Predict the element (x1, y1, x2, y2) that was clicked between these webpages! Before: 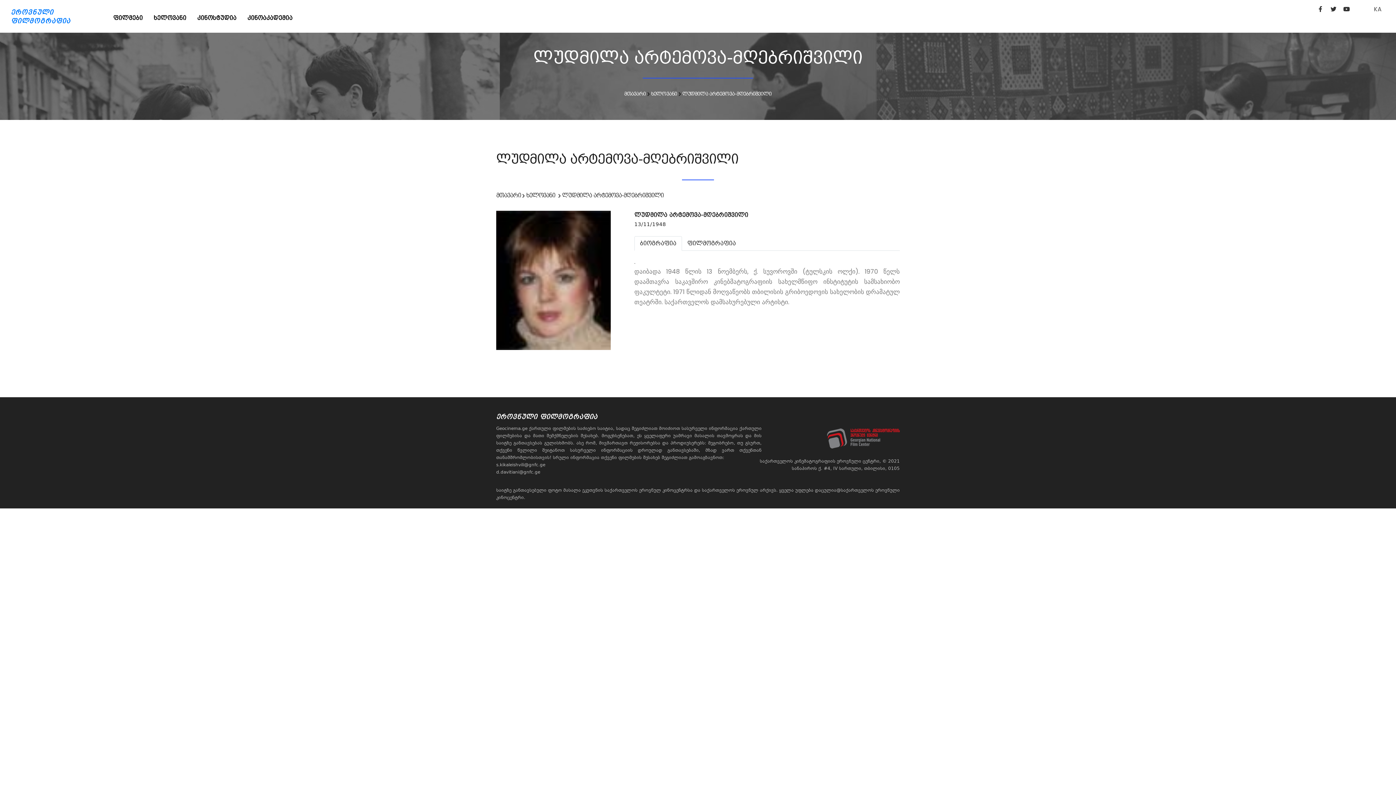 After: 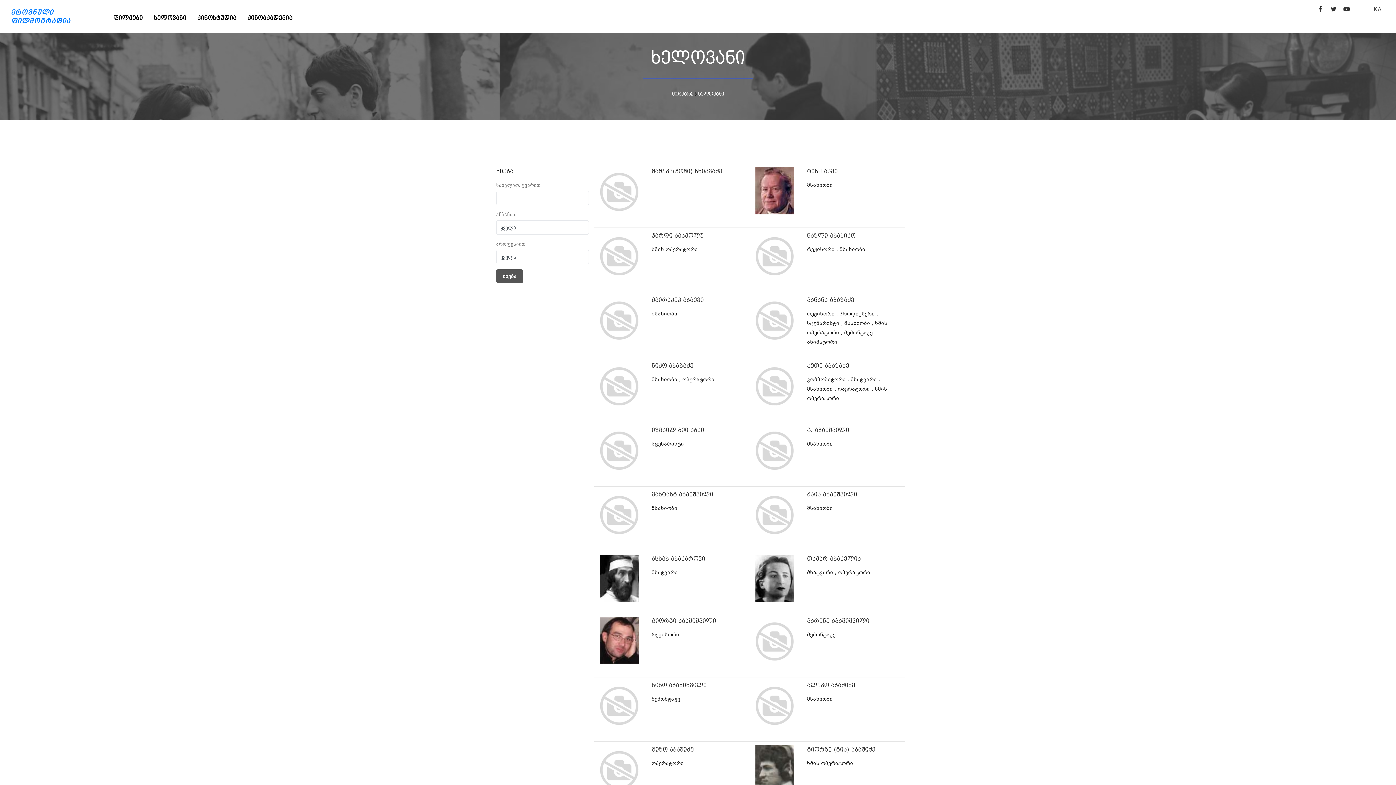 Action: bbox: (526, 192, 555, 198) label: ხელოვანი